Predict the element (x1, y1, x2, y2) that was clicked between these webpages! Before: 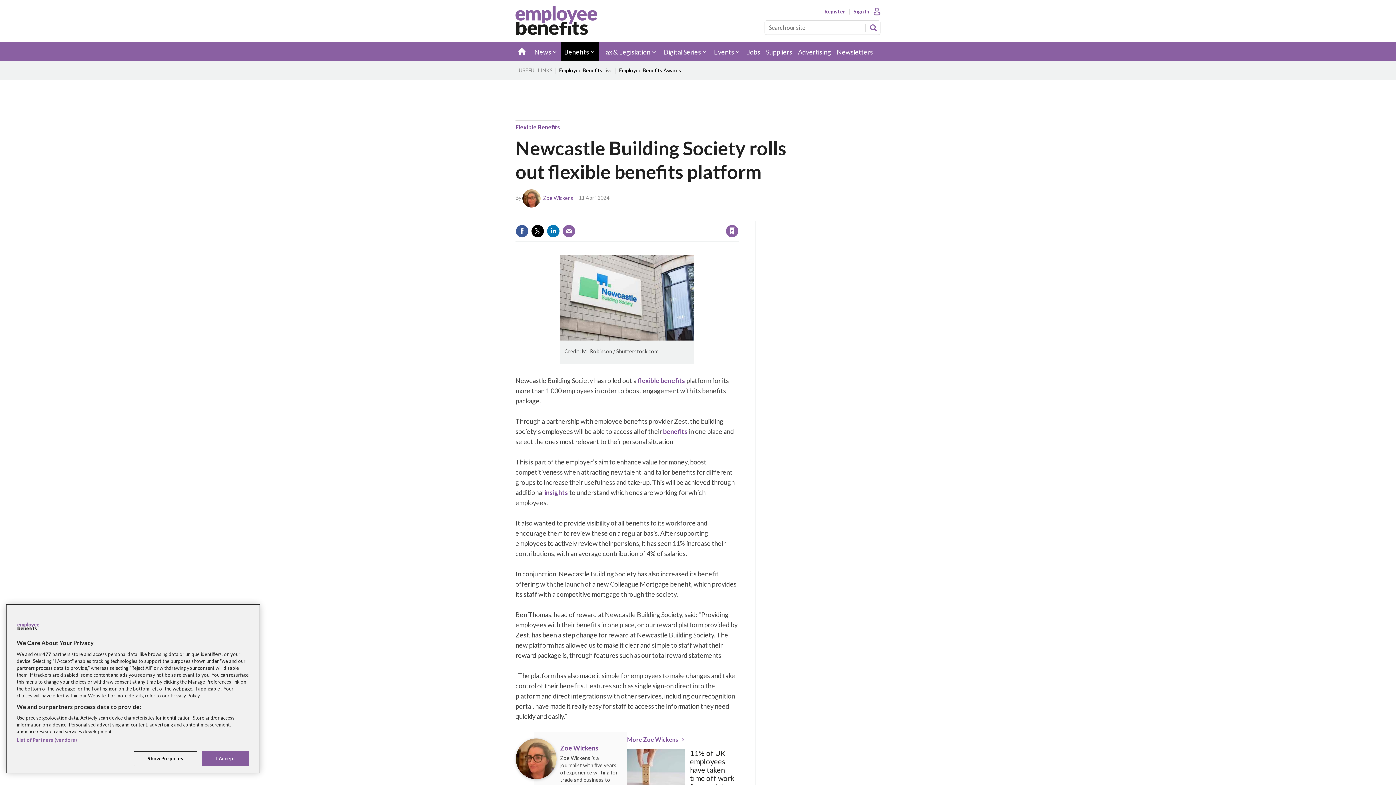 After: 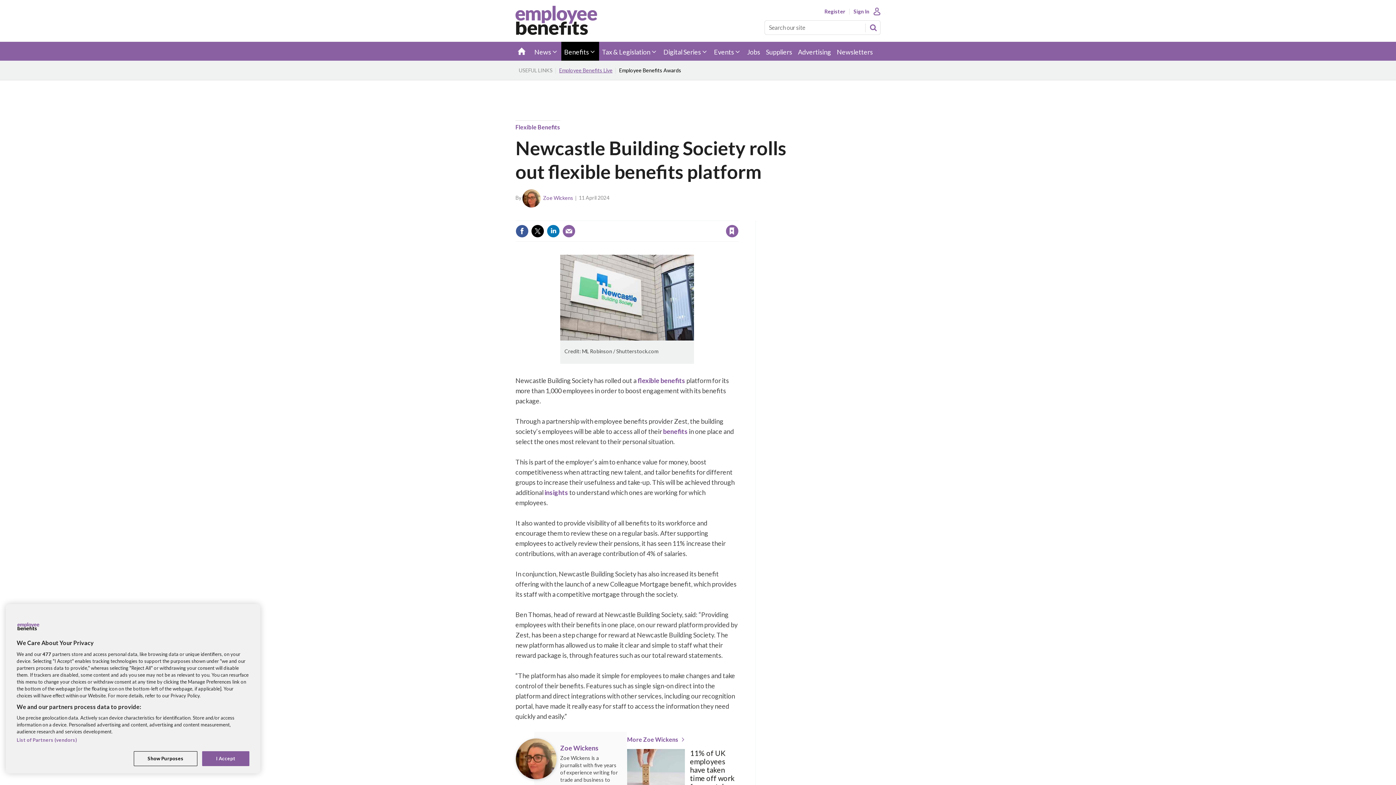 Action: bbox: (556, 67, 616, 73) label: Employee Benefits Live